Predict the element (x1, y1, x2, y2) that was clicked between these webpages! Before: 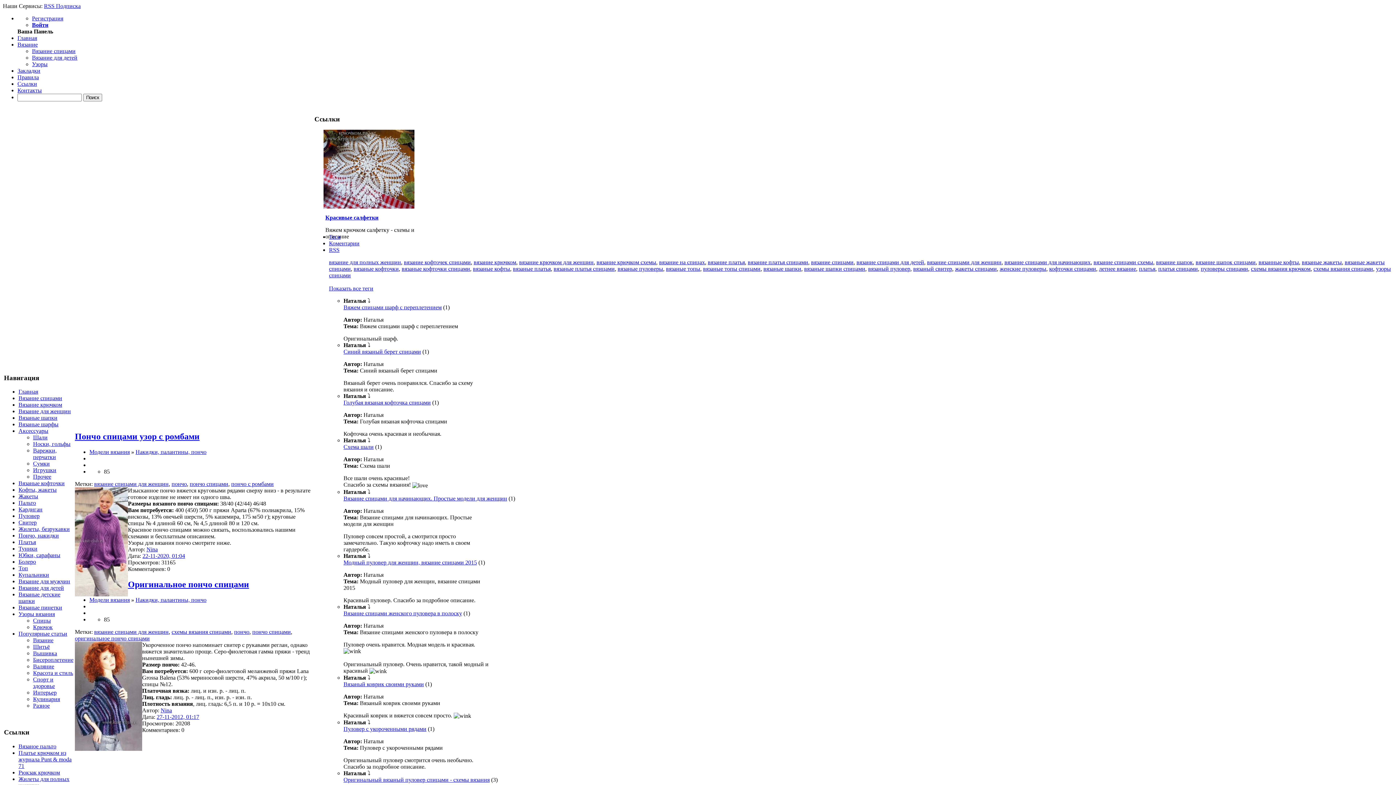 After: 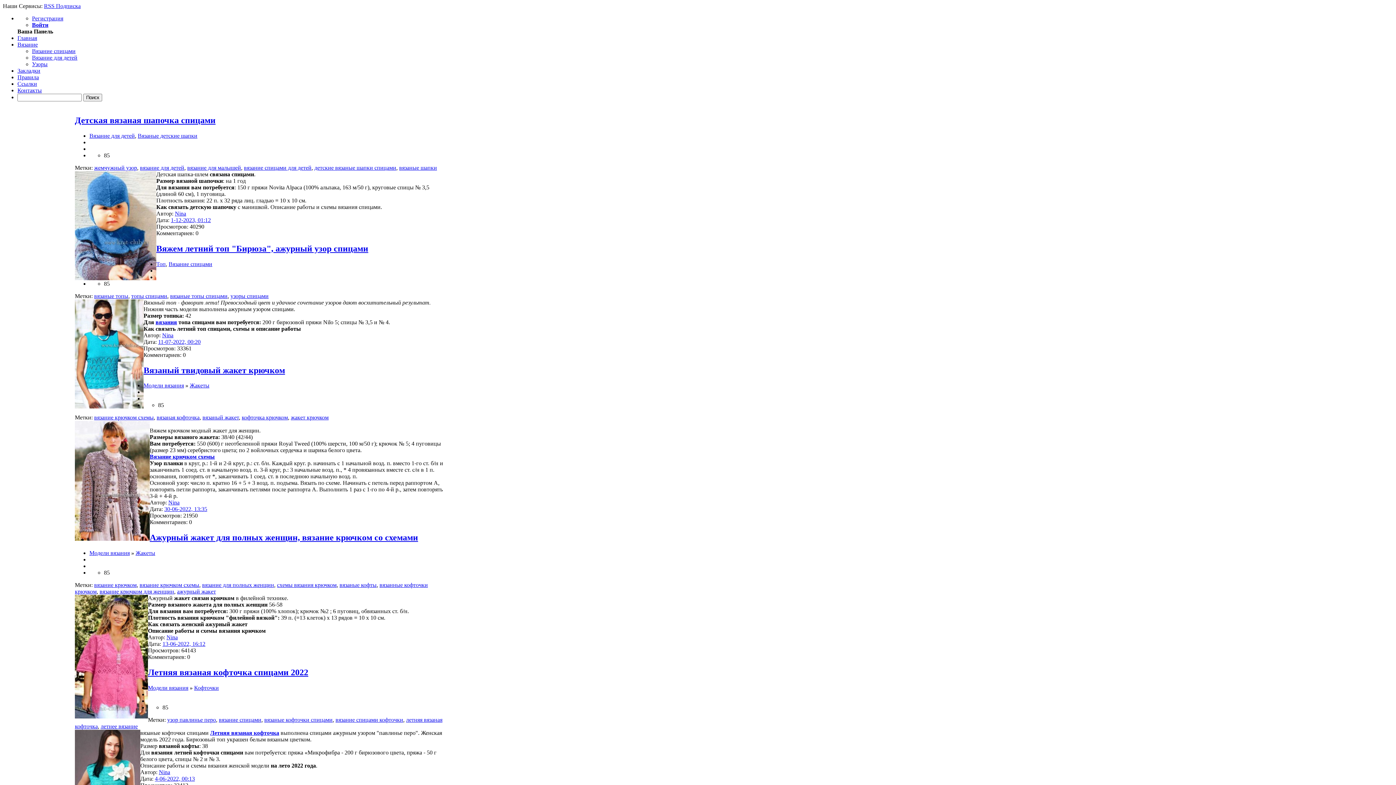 Action: bbox: (18, 388, 38, 395) label: Главная